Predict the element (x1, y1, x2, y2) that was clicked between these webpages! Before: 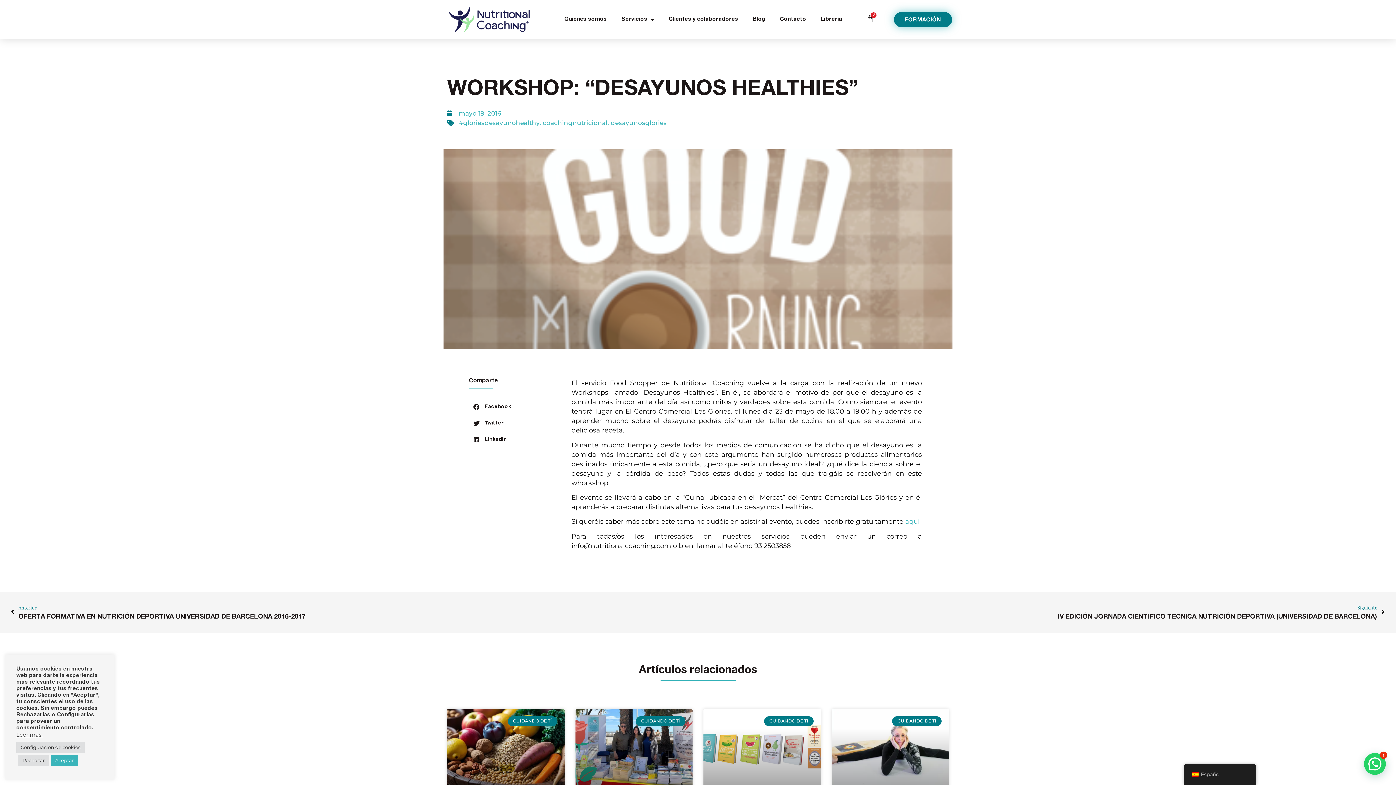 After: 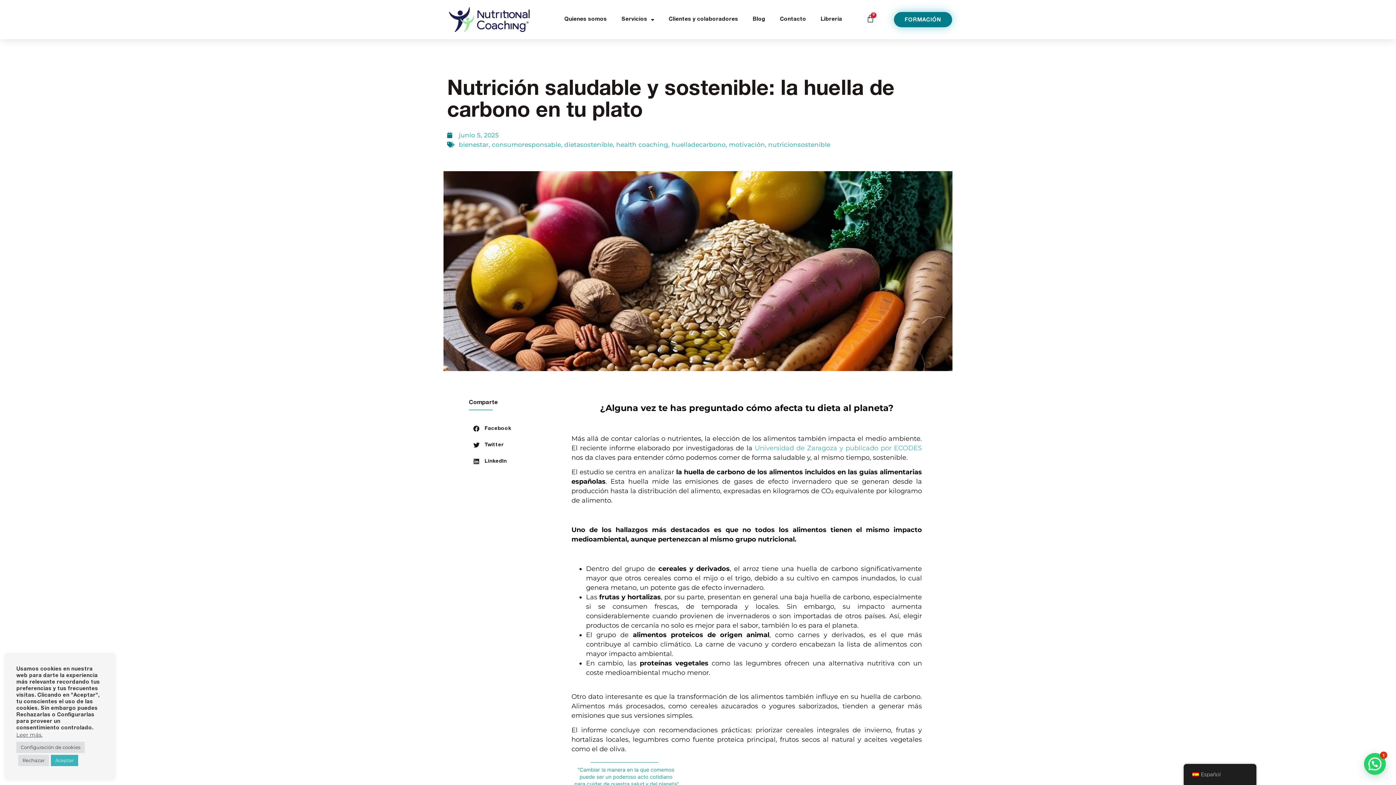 Action: bbox: (447, 709, 564, 786)